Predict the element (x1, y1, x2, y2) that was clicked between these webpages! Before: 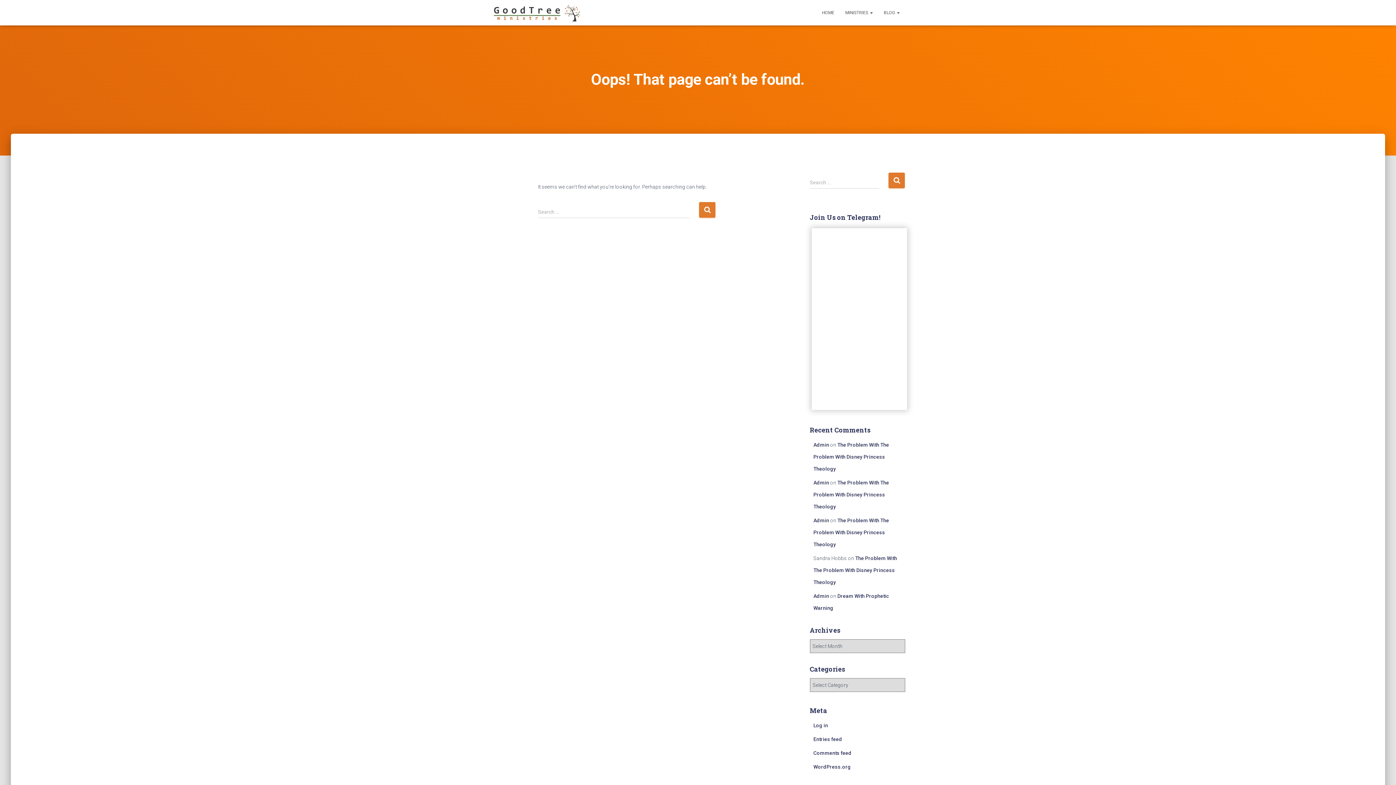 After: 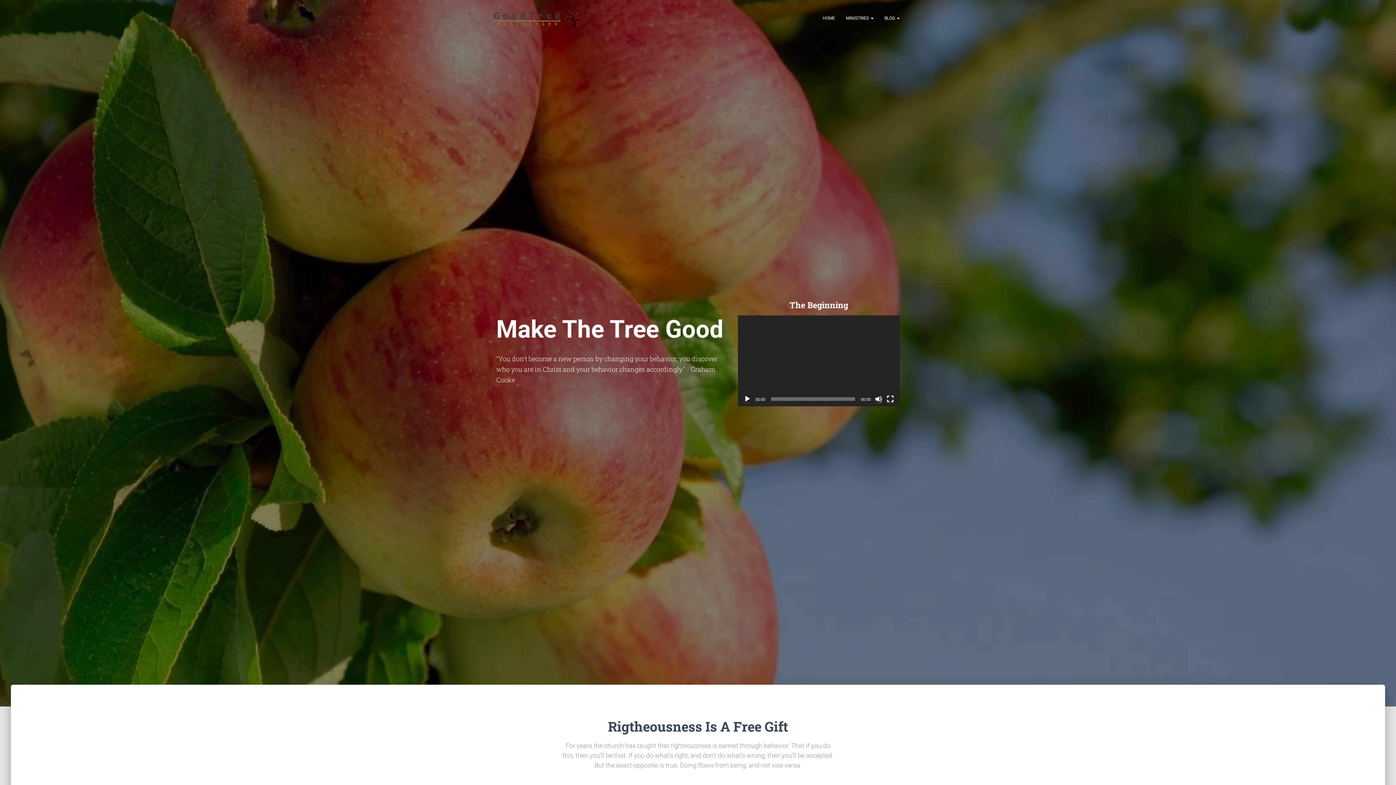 Action: bbox: (485, 3, 587, 21)